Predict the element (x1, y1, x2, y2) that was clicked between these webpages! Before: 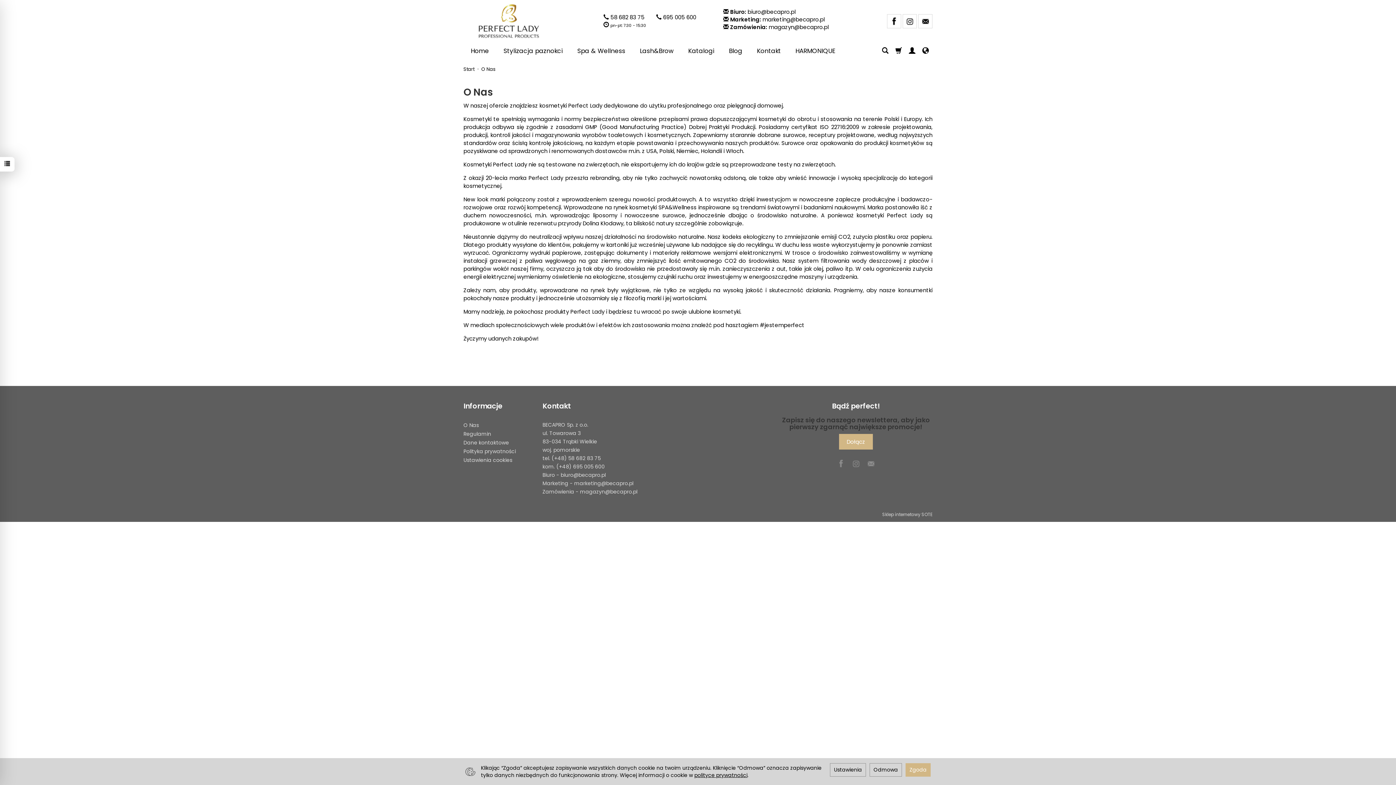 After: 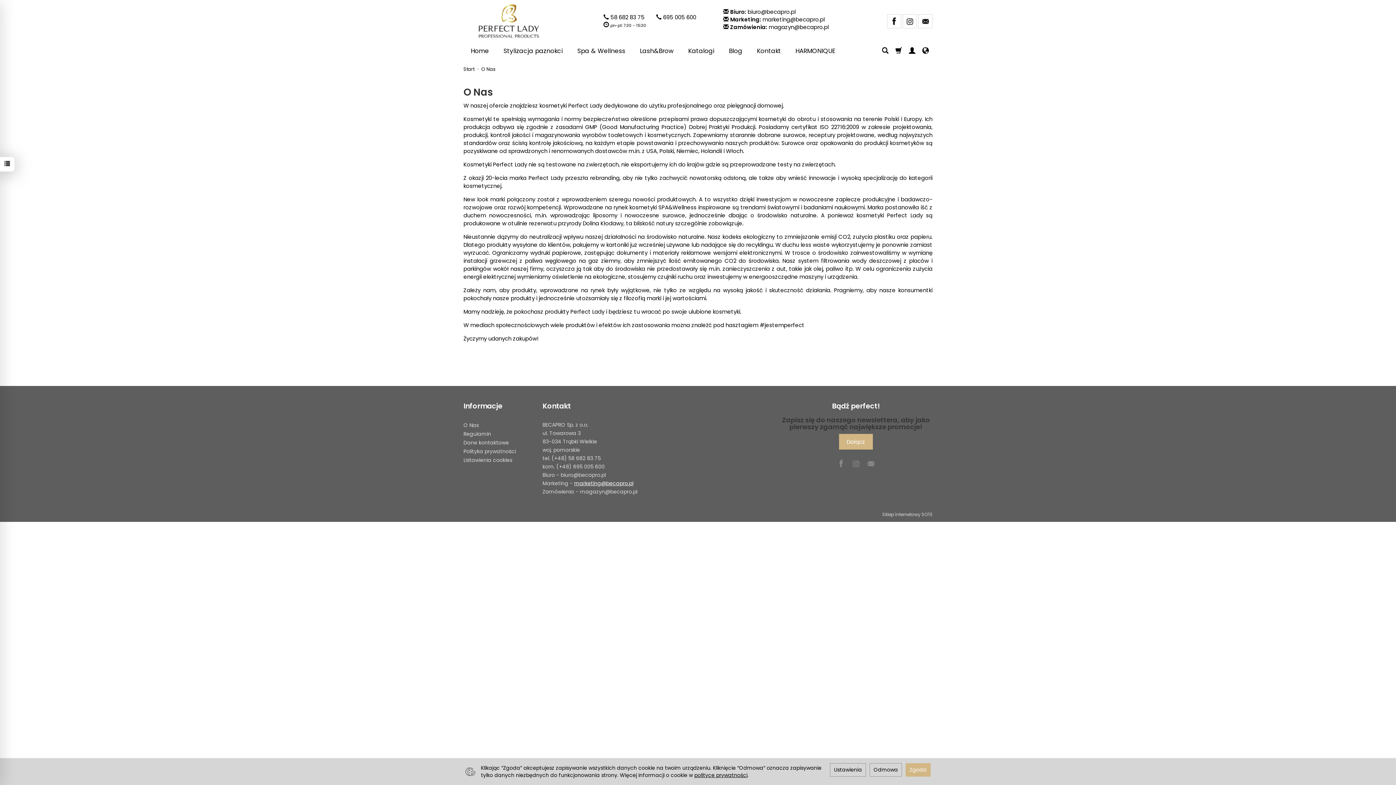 Action: bbox: (574, 480, 633, 487) label: marketing@becapro.pl